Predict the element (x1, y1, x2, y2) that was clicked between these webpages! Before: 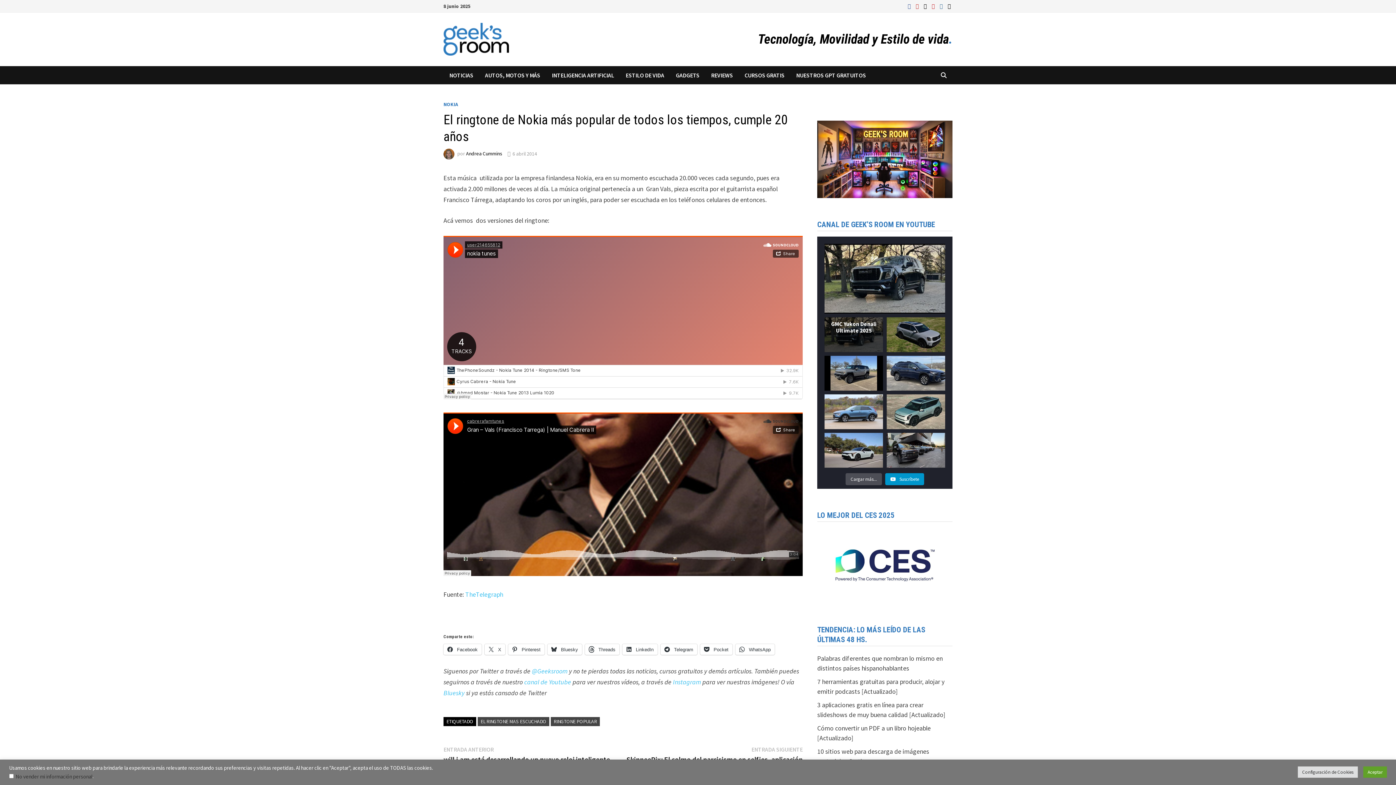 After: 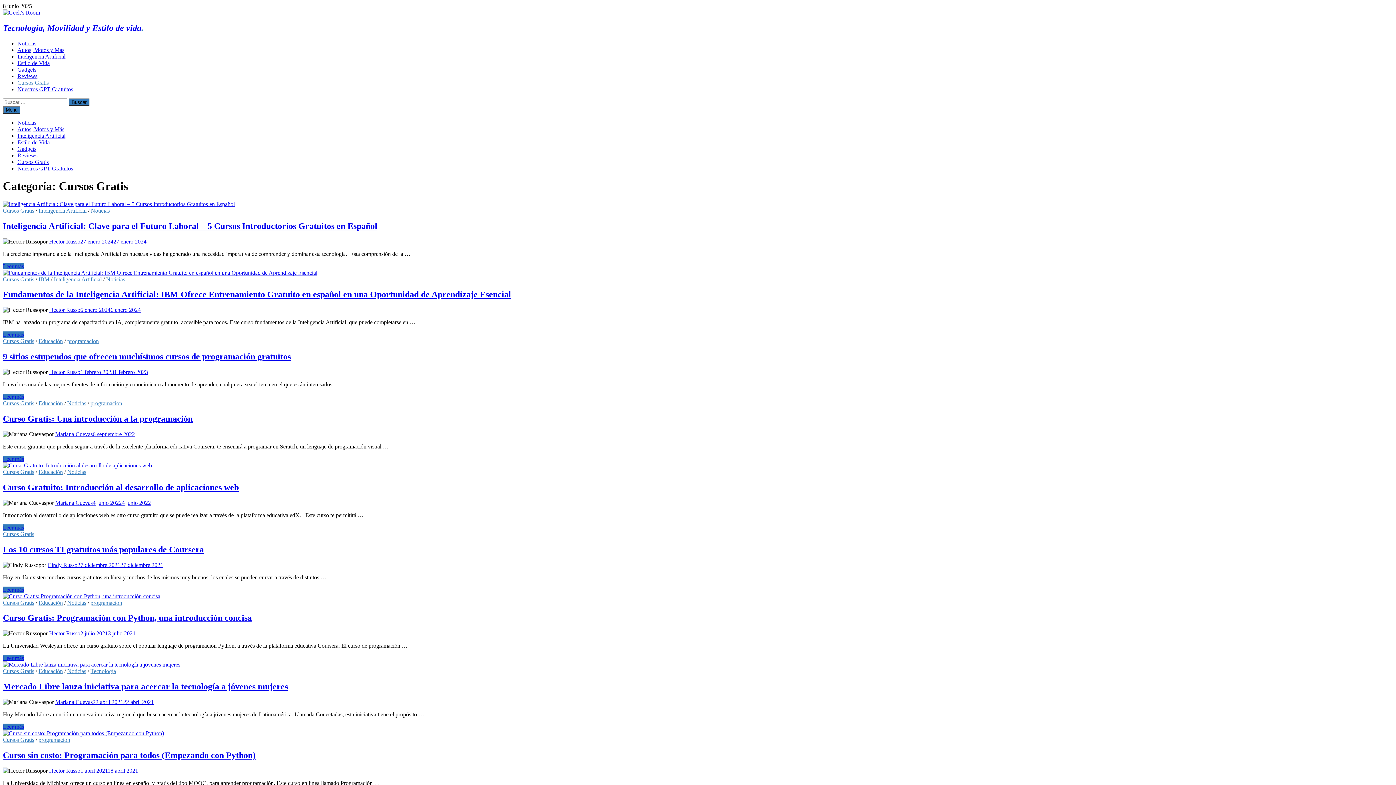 Action: label: CURSOS GRATIS bbox: (738, 66, 790, 84)